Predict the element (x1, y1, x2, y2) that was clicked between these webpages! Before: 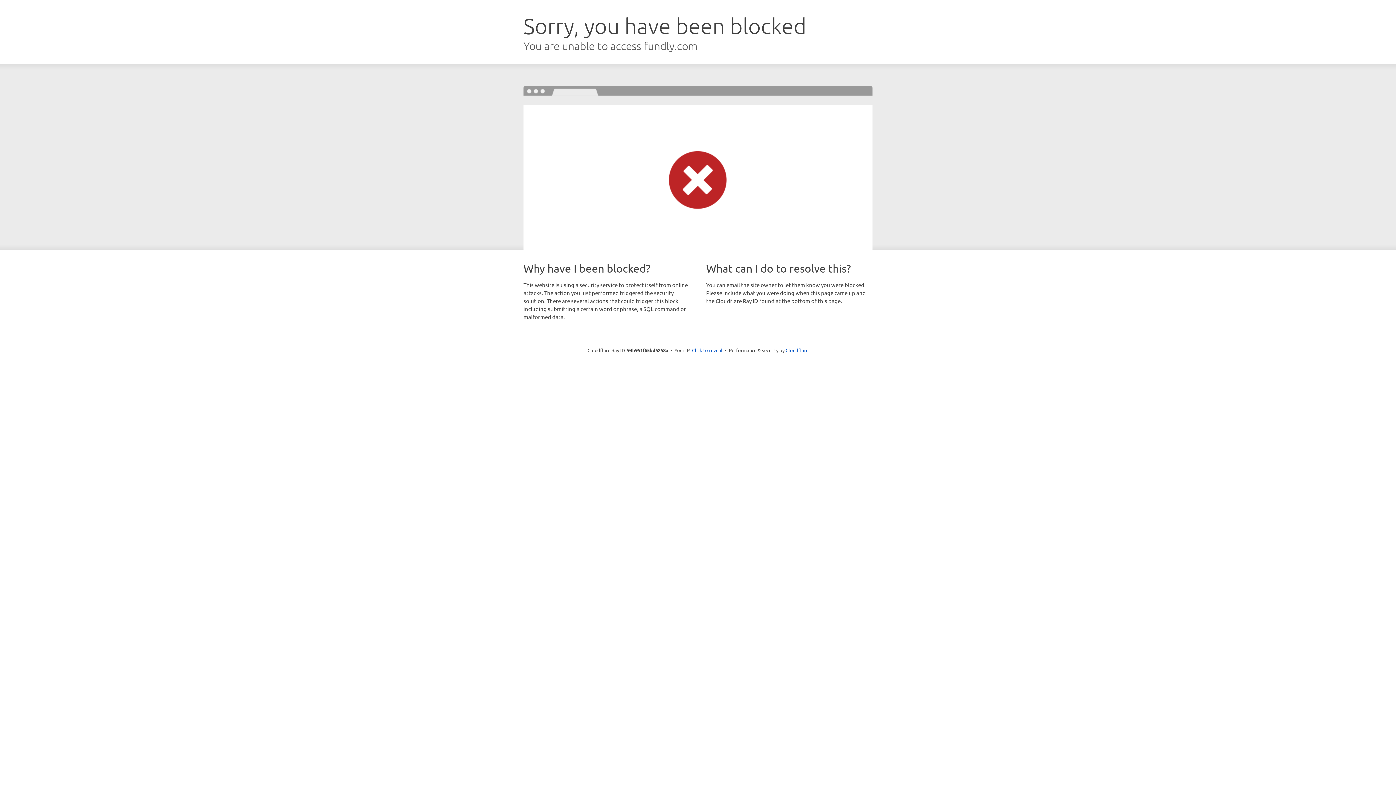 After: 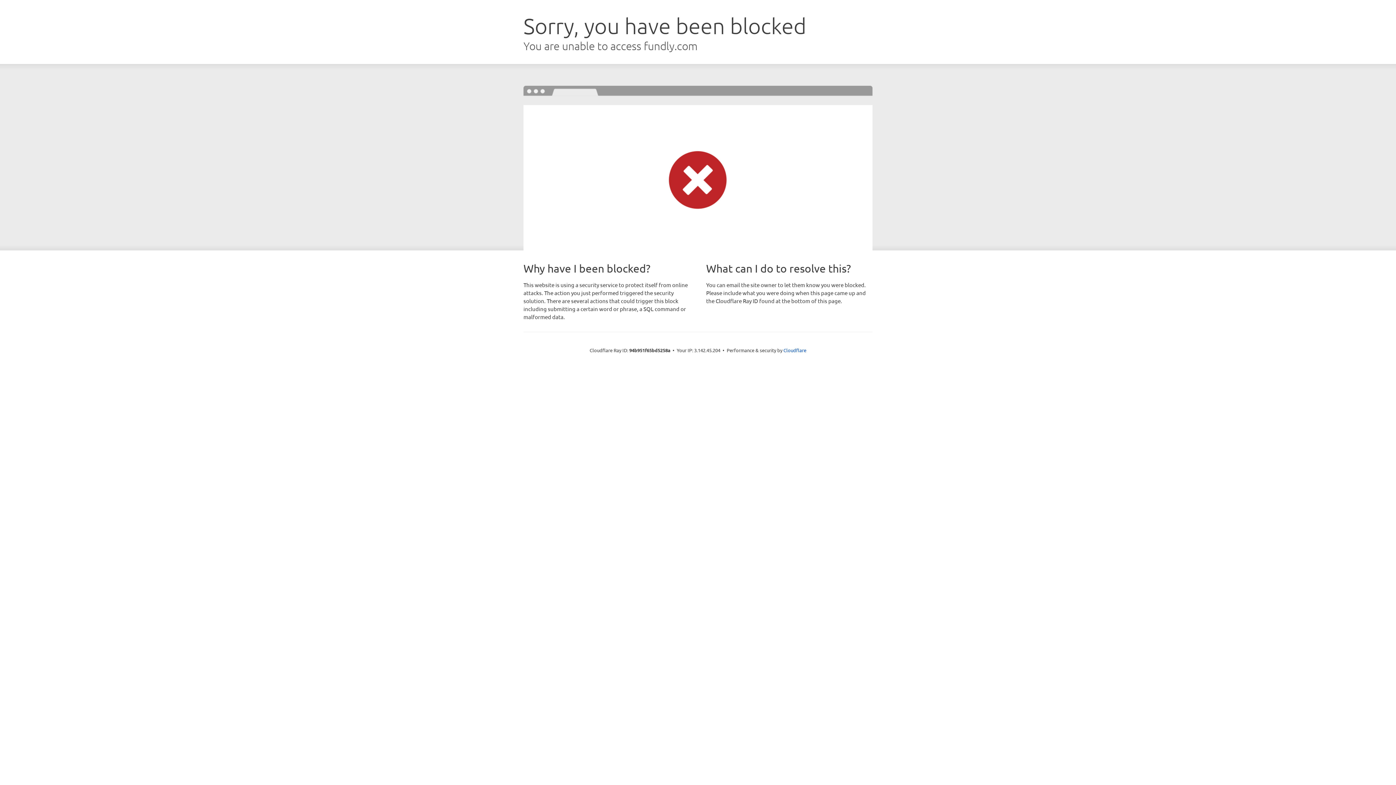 Action: bbox: (692, 346, 722, 353) label: Click to reveal